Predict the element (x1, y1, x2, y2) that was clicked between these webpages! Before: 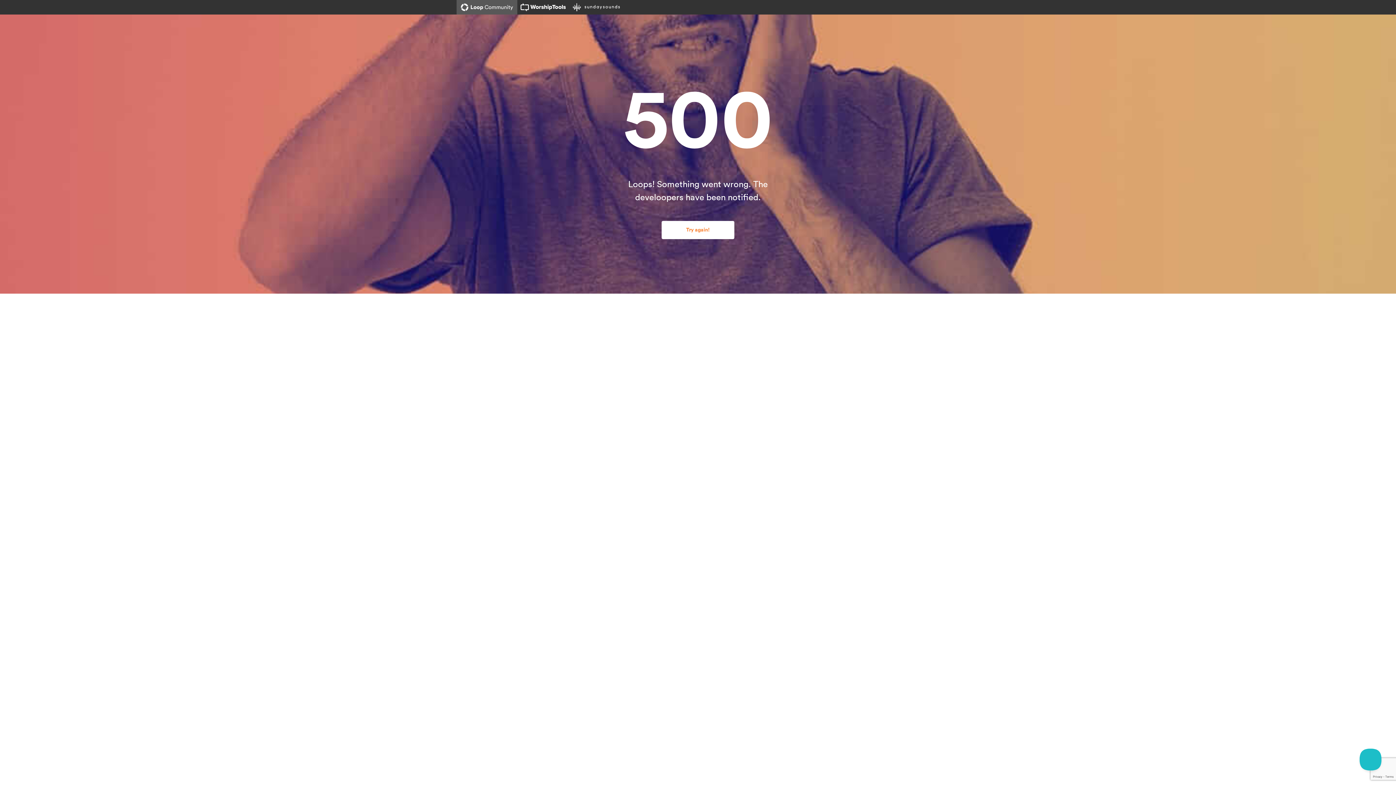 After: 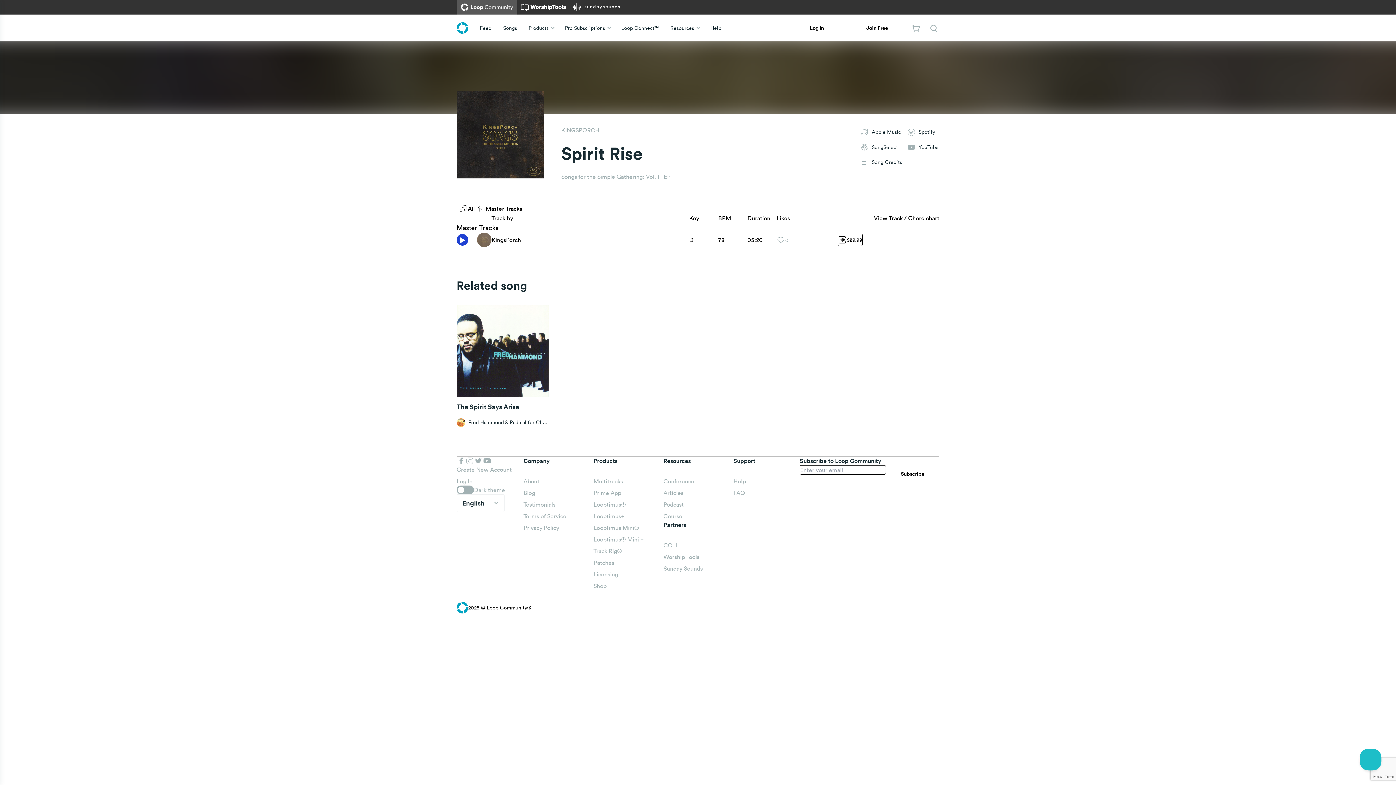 Action: label: Try again! bbox: (661, 221, 734, 239)